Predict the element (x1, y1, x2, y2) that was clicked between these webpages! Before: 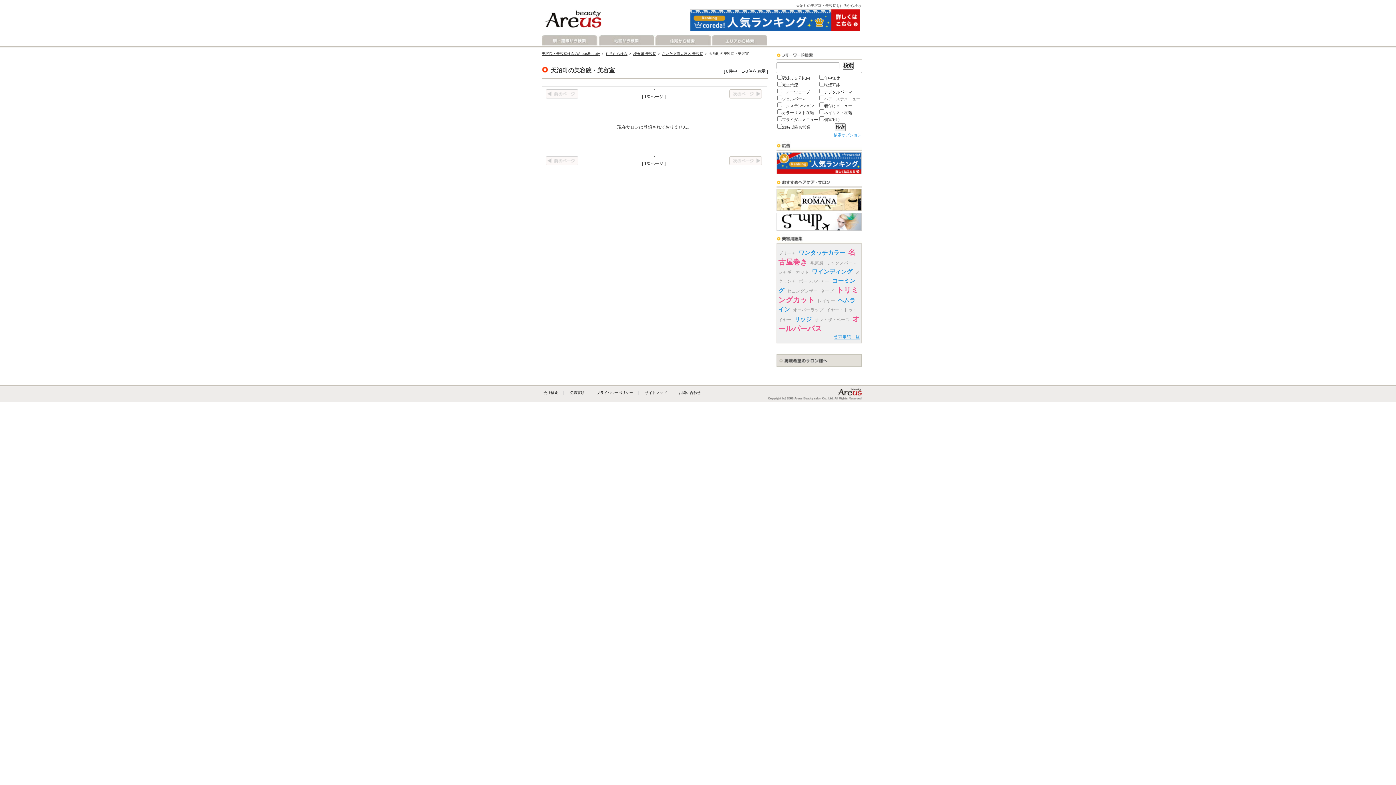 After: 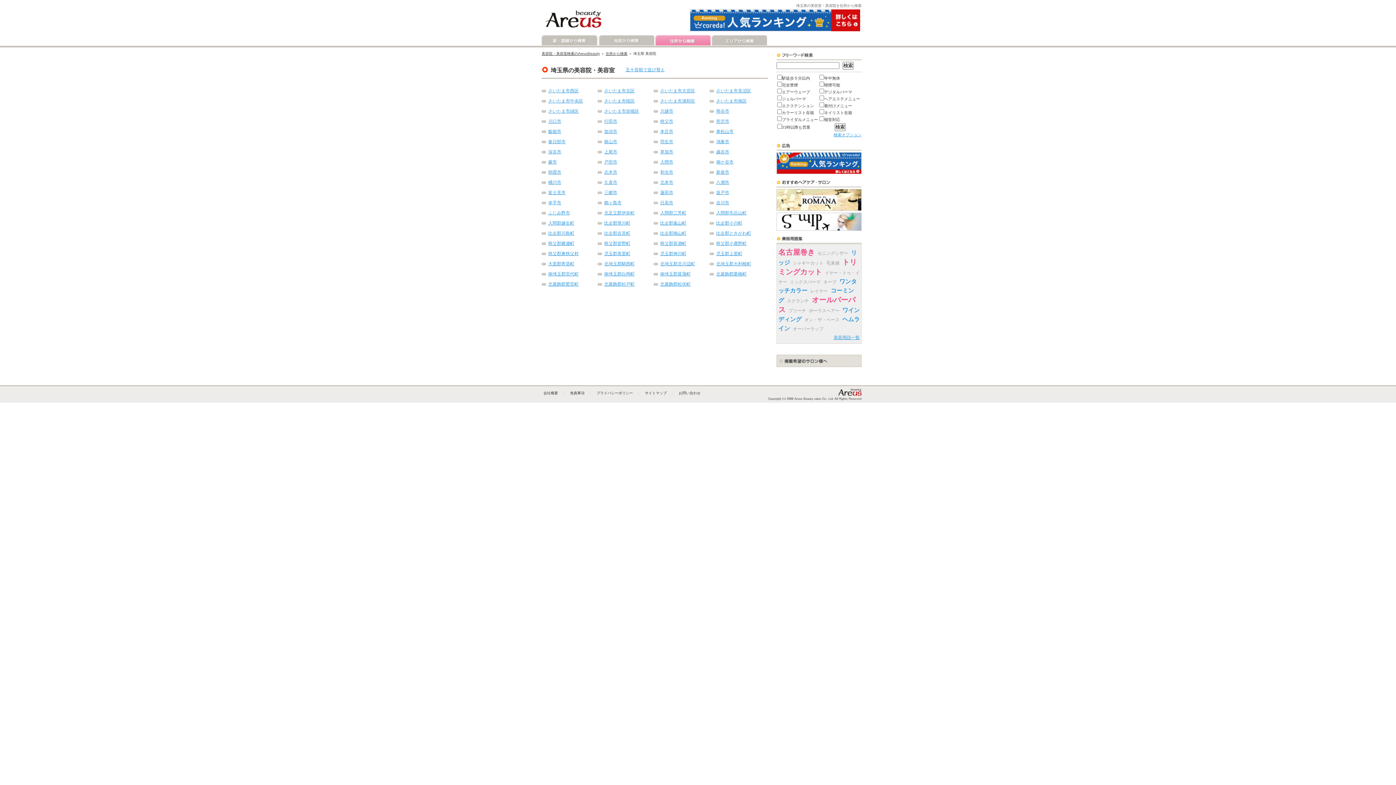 Action: label: 住所から検索 bbox: (654, 35, 710, 45)